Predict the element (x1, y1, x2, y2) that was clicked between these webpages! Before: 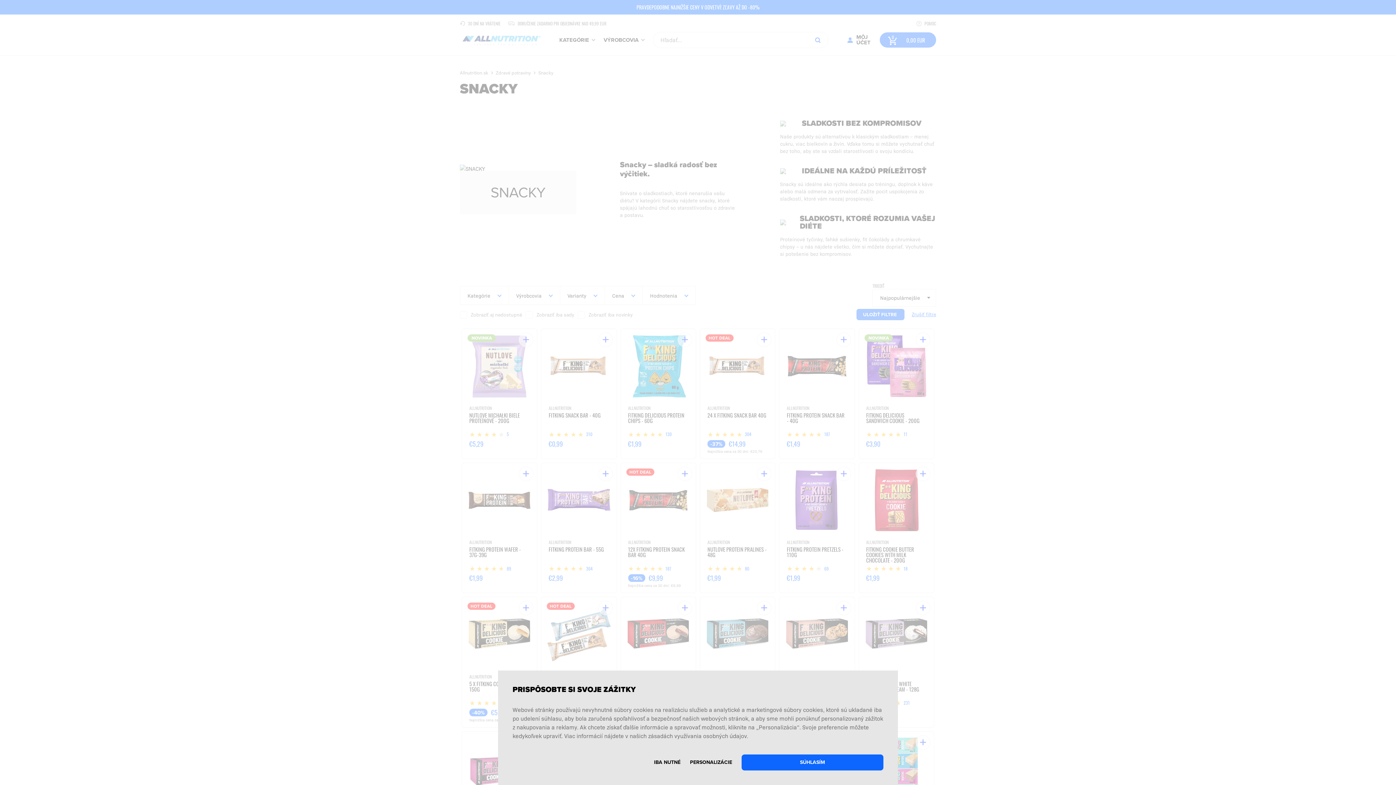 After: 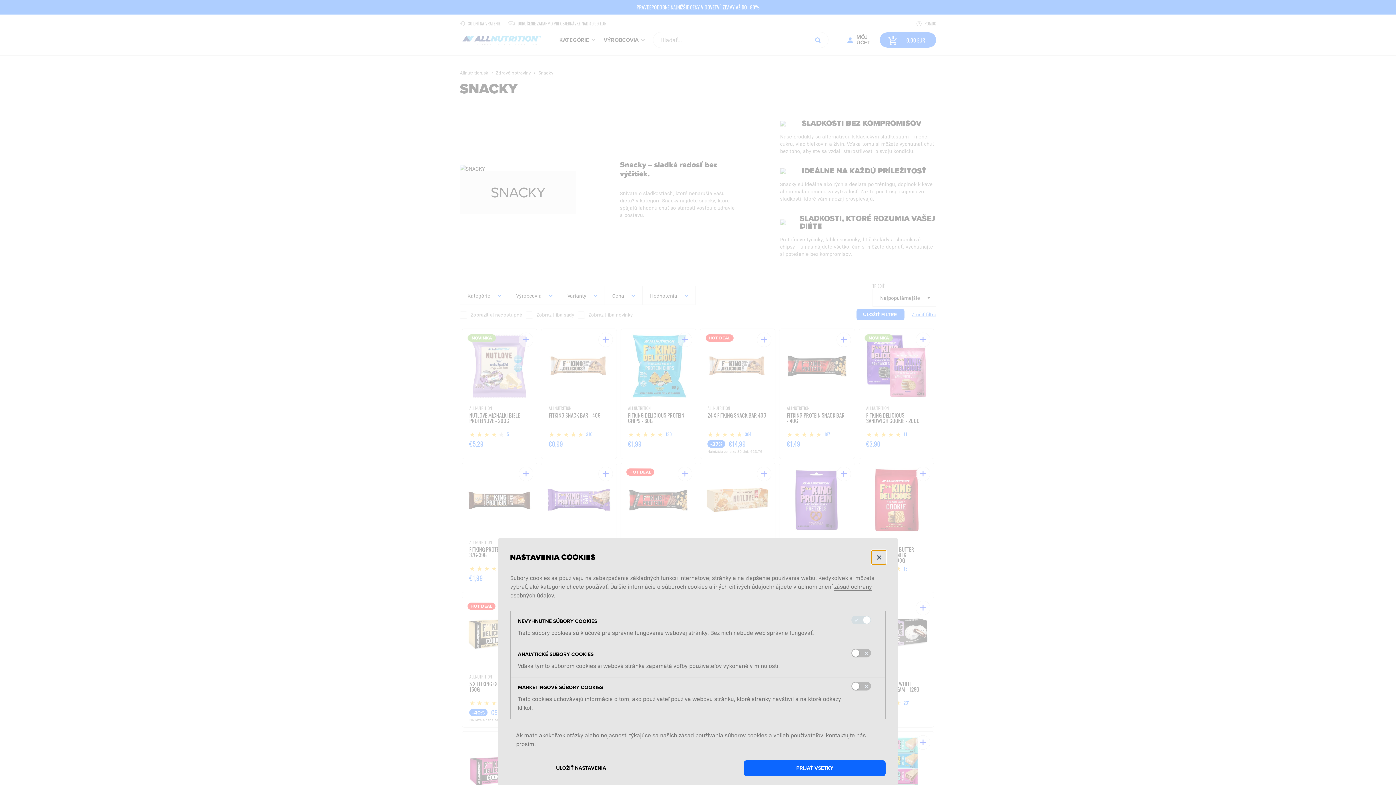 Action: bbox: (690, 754, 732, 770) label: PERSONALIZÁCIE